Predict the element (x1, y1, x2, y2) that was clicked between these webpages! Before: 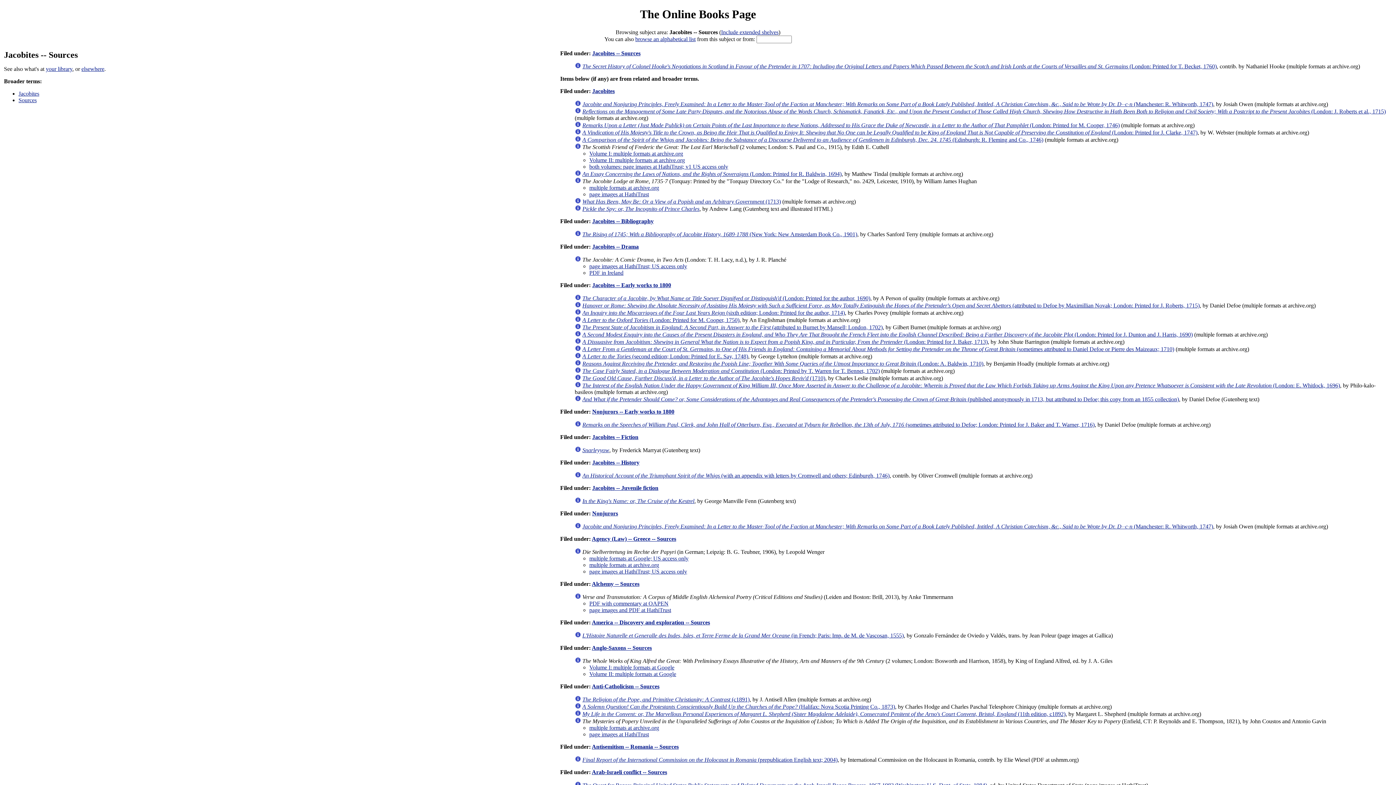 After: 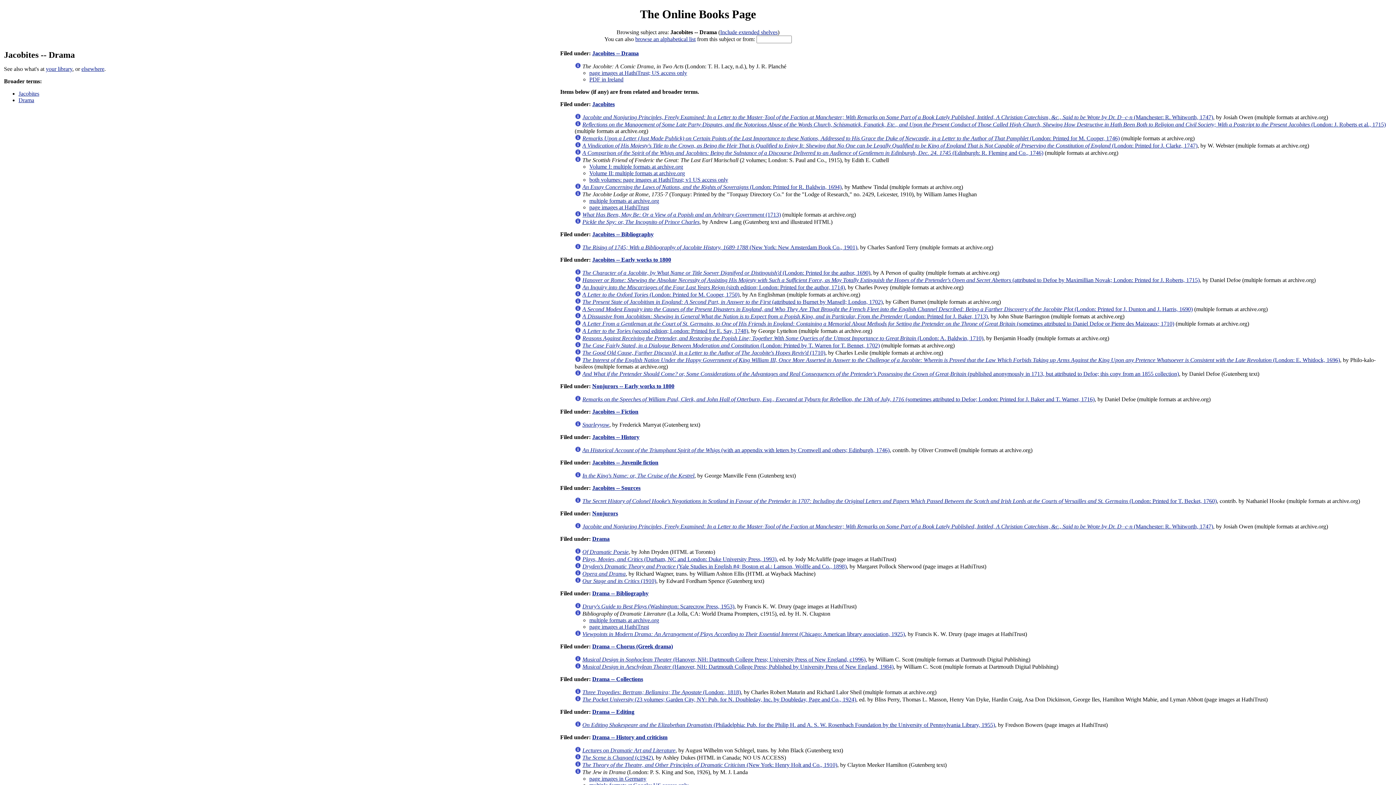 Action: bbox: (592, 243, 638, 249) label: Jacobites -- Drama